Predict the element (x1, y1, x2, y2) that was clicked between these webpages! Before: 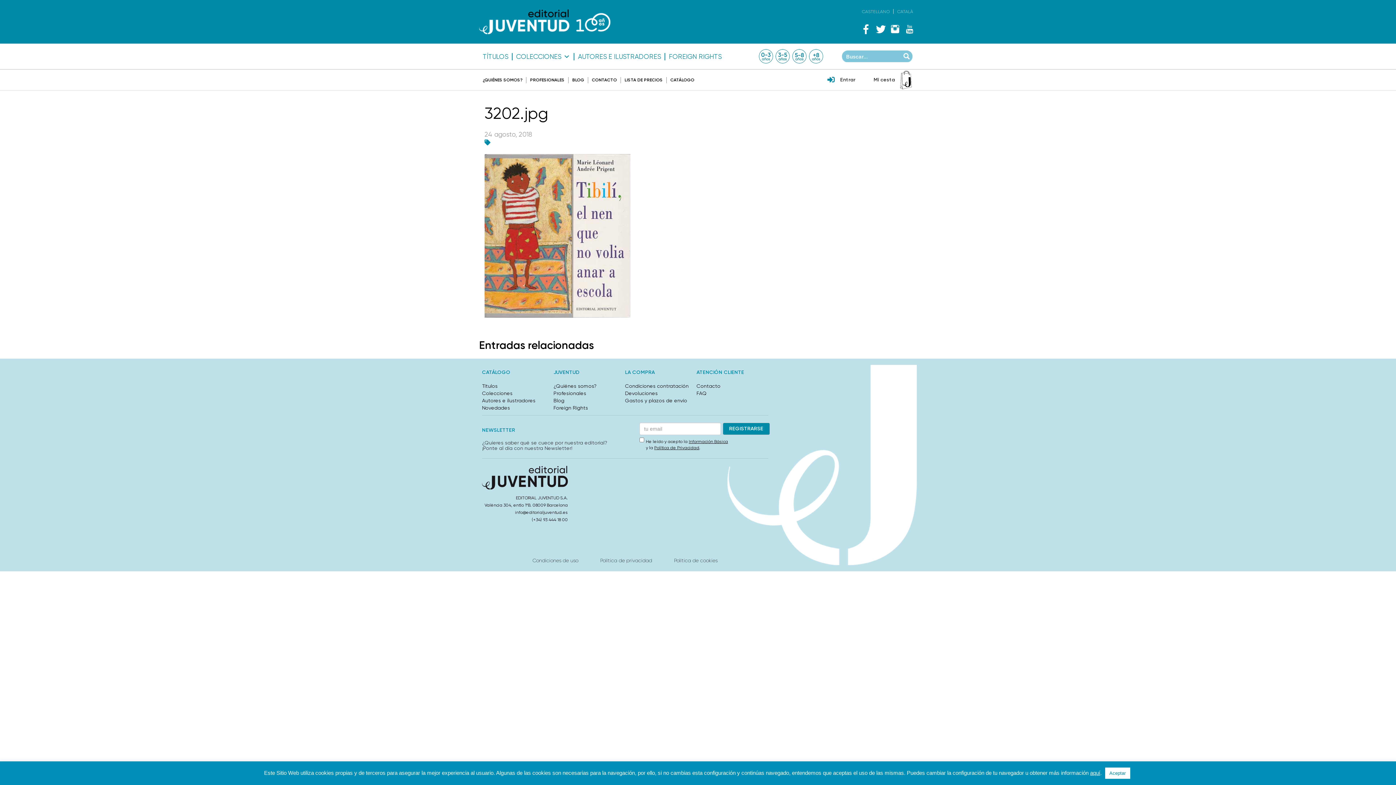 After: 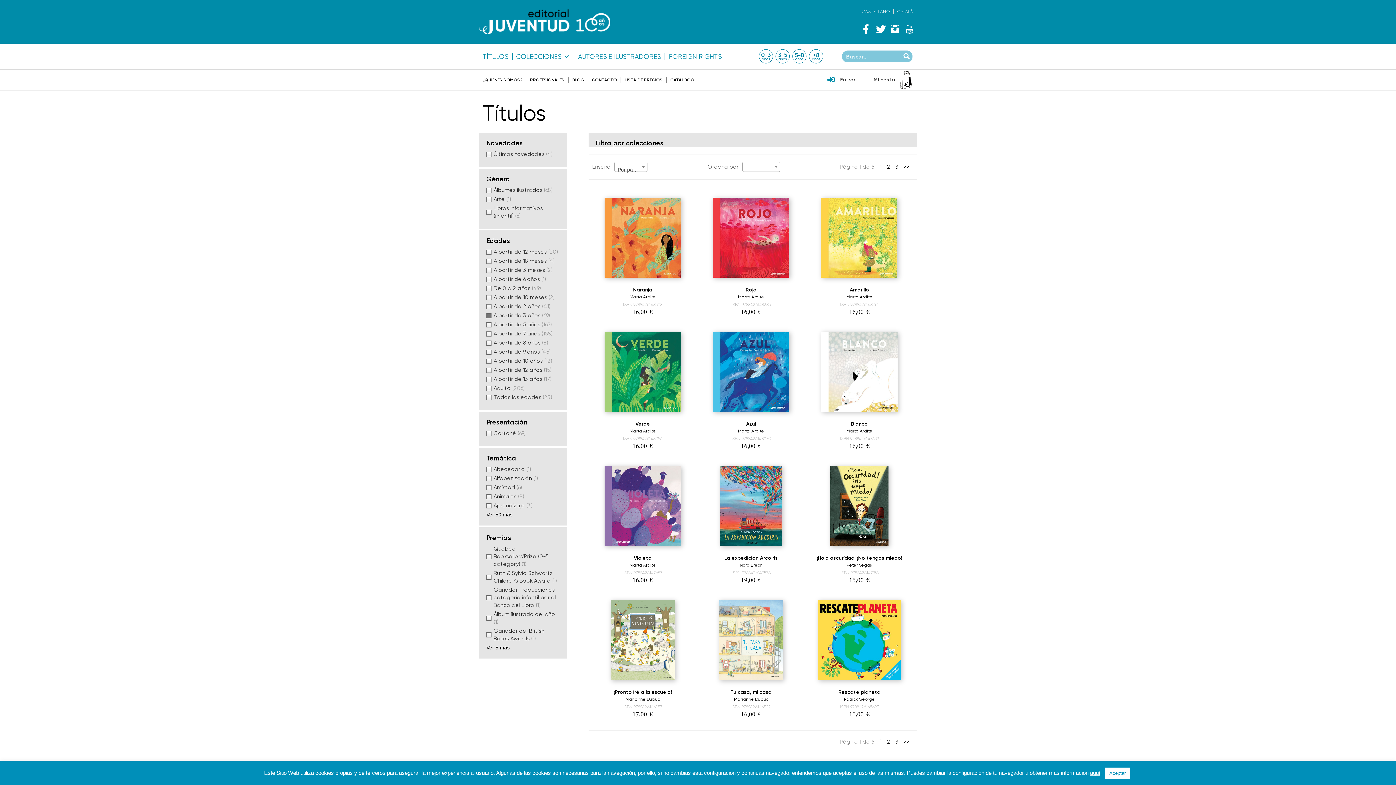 Action: bbox: (774, 49, 791, 63)